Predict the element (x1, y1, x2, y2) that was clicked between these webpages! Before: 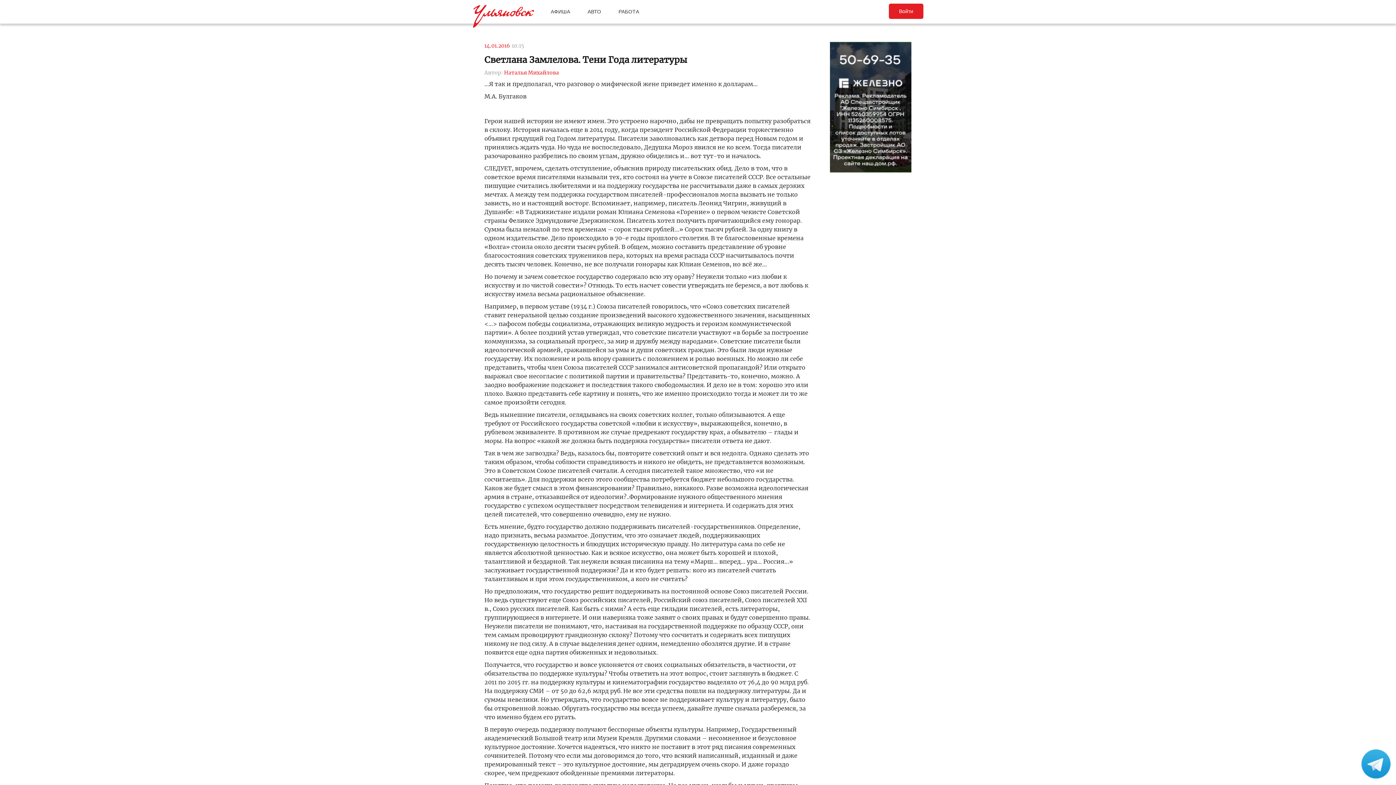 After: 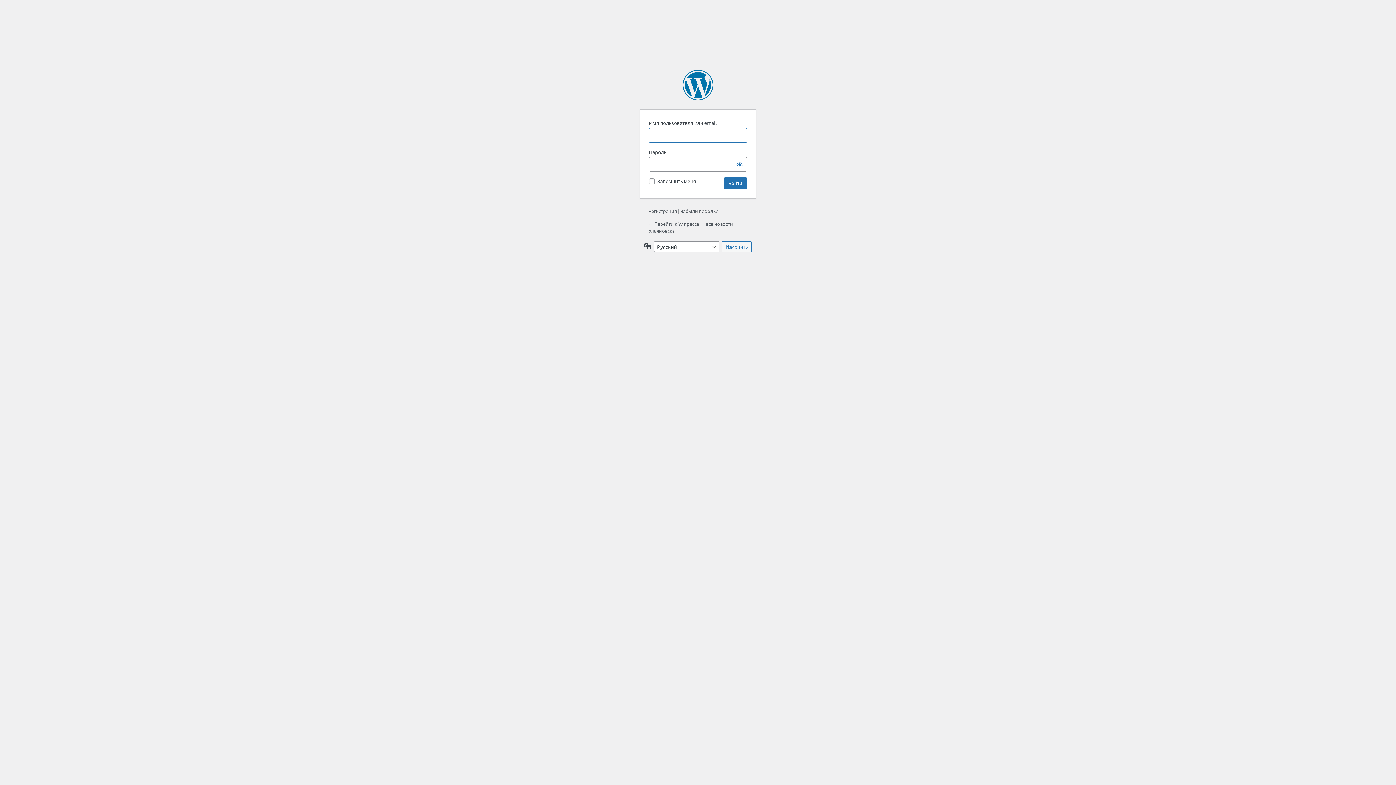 Action: label: Войти bbox: (889, 3, 923, 18)